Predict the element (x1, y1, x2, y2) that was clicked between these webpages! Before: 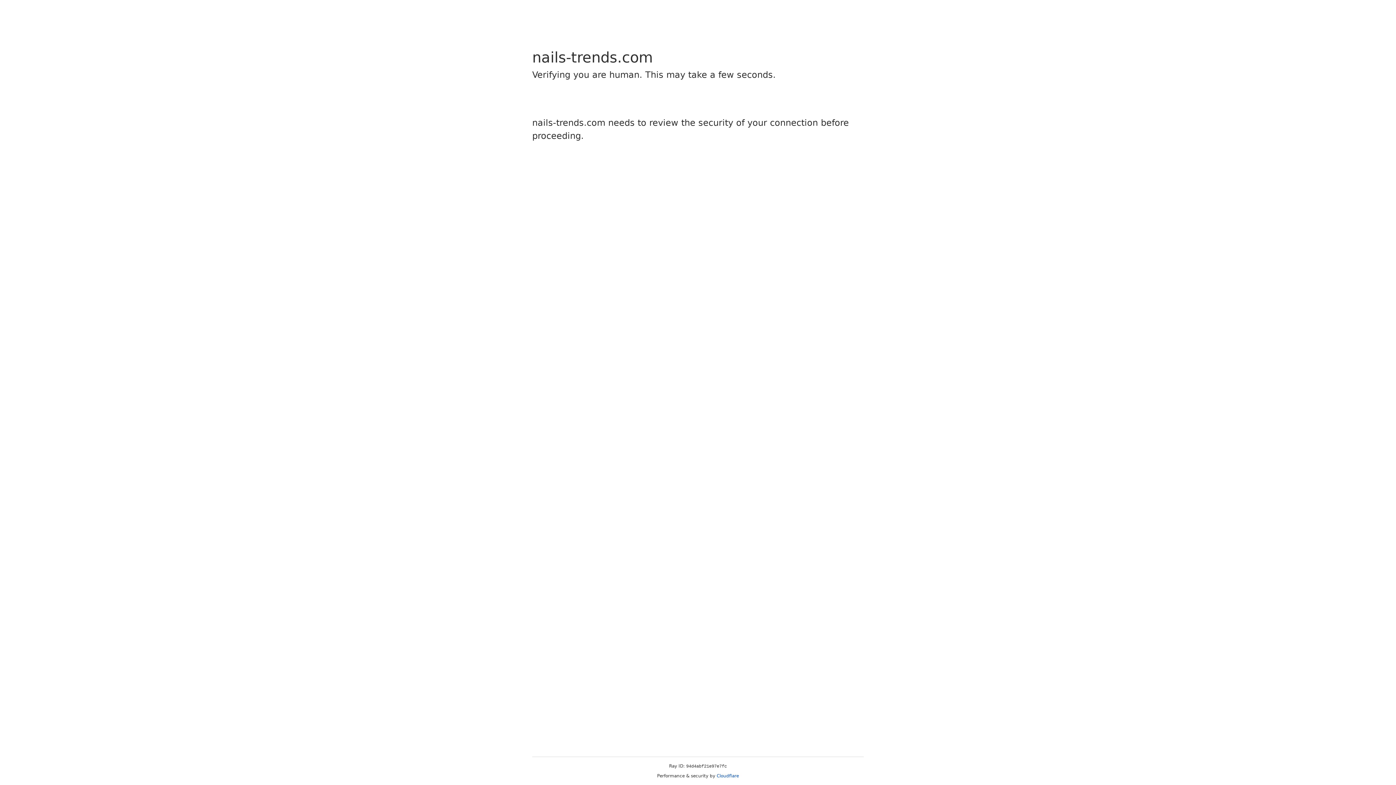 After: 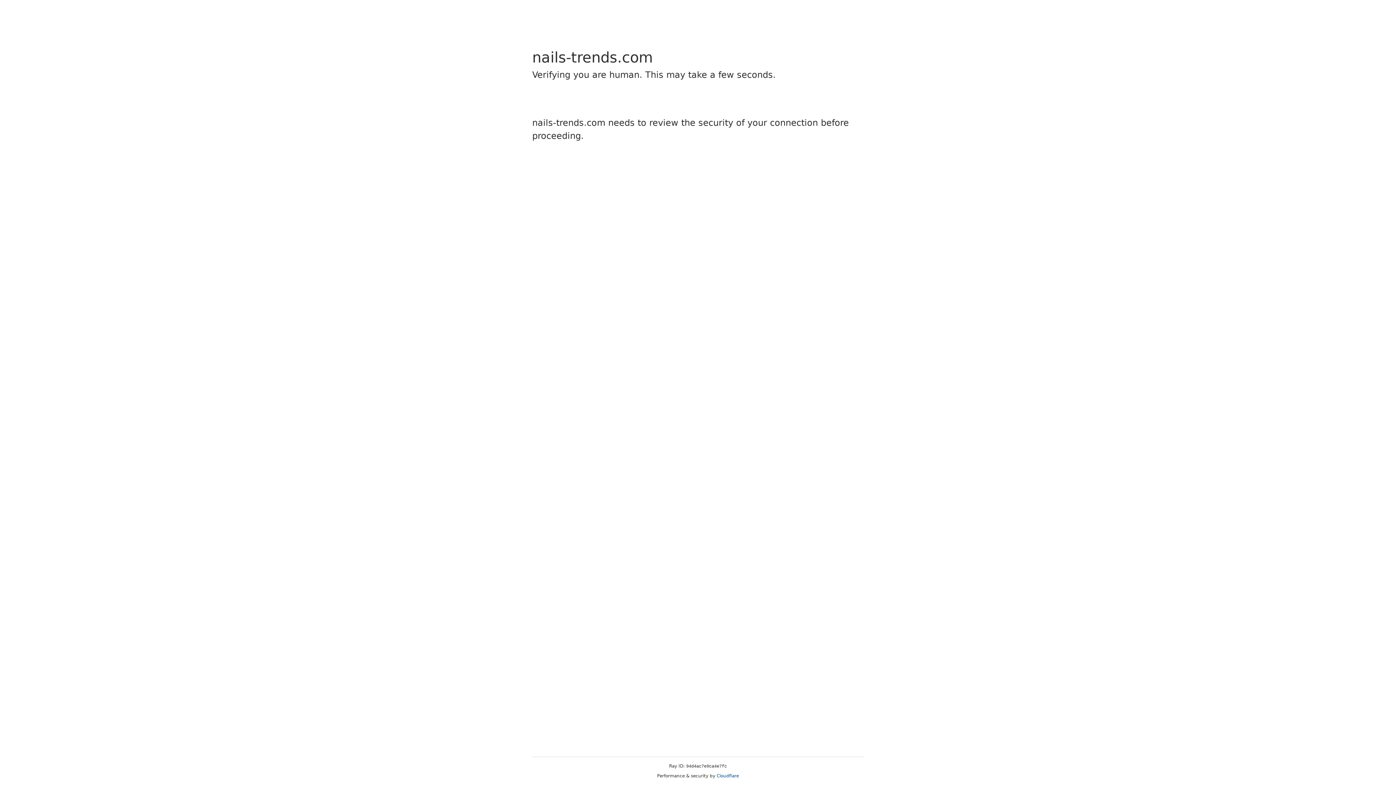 Action: label: Cloudflare bbox: (716, 773, 739, 778)